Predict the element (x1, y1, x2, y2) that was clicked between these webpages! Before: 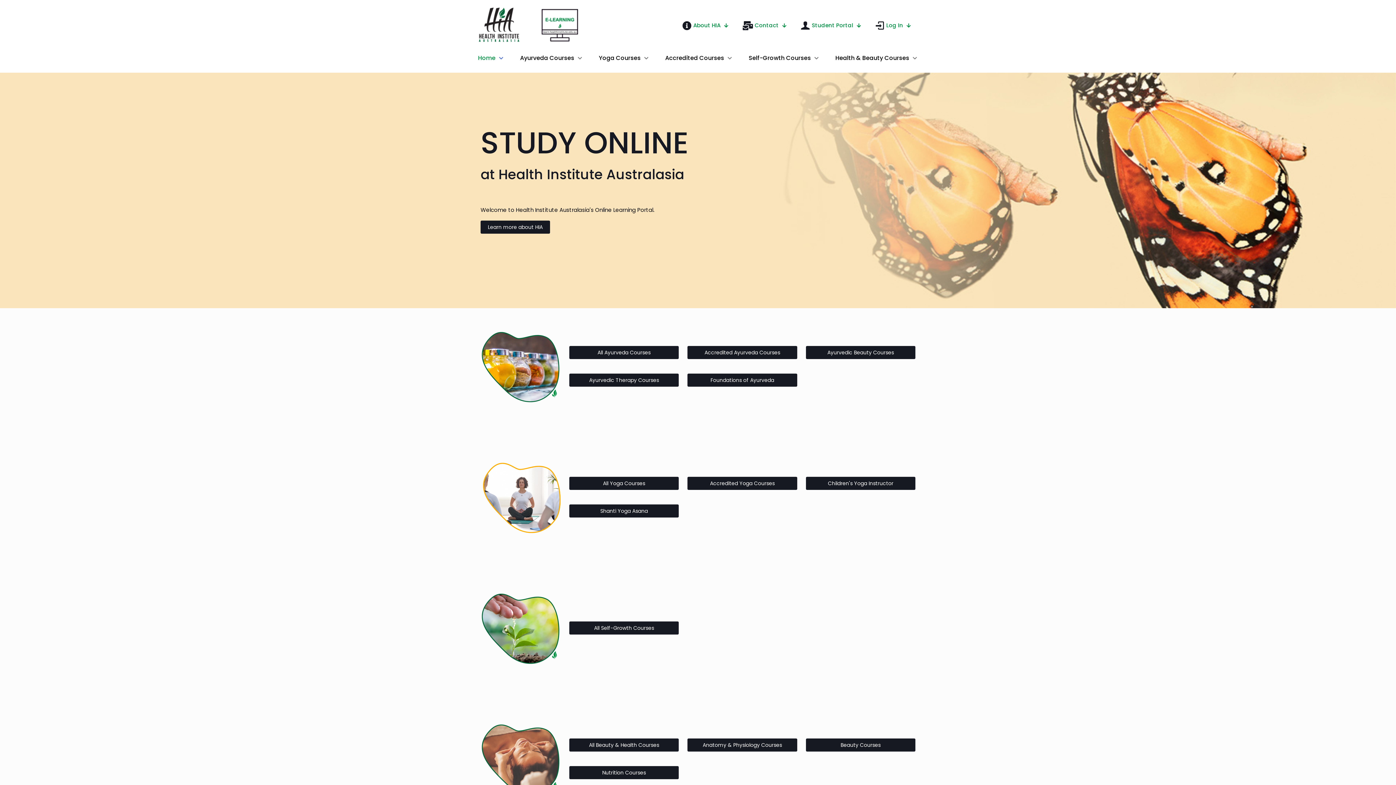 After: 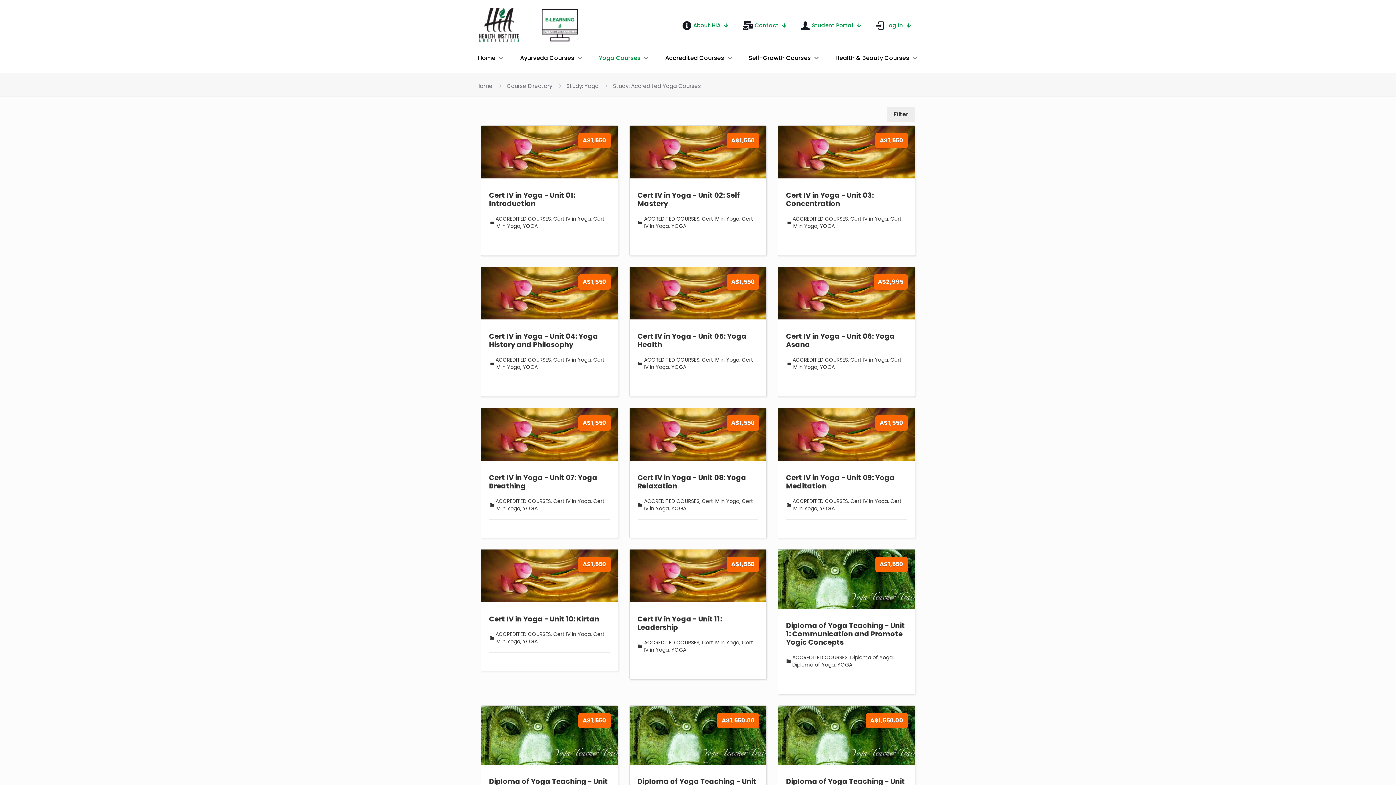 Action: bbox: (687, 477, 797, 490) label: Accredited Yoga Courses